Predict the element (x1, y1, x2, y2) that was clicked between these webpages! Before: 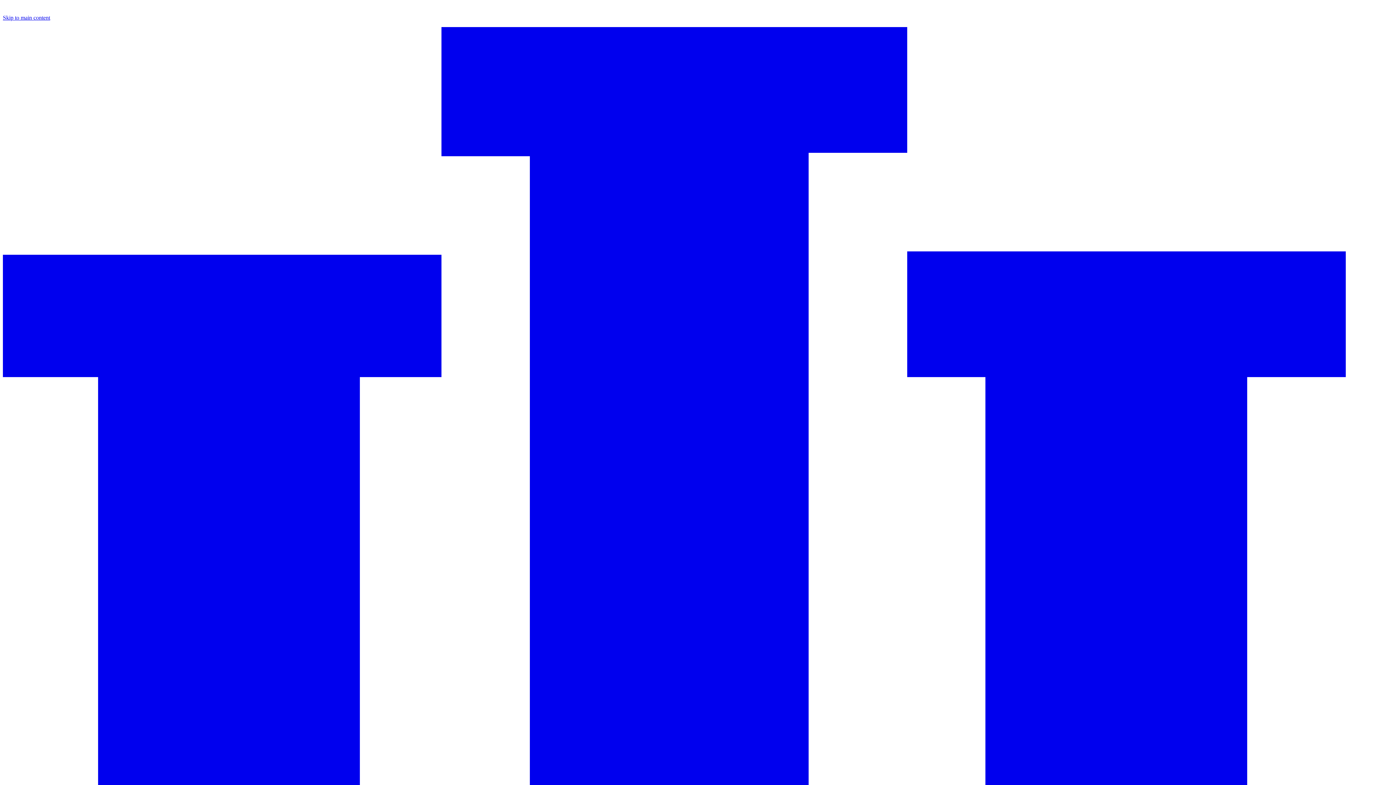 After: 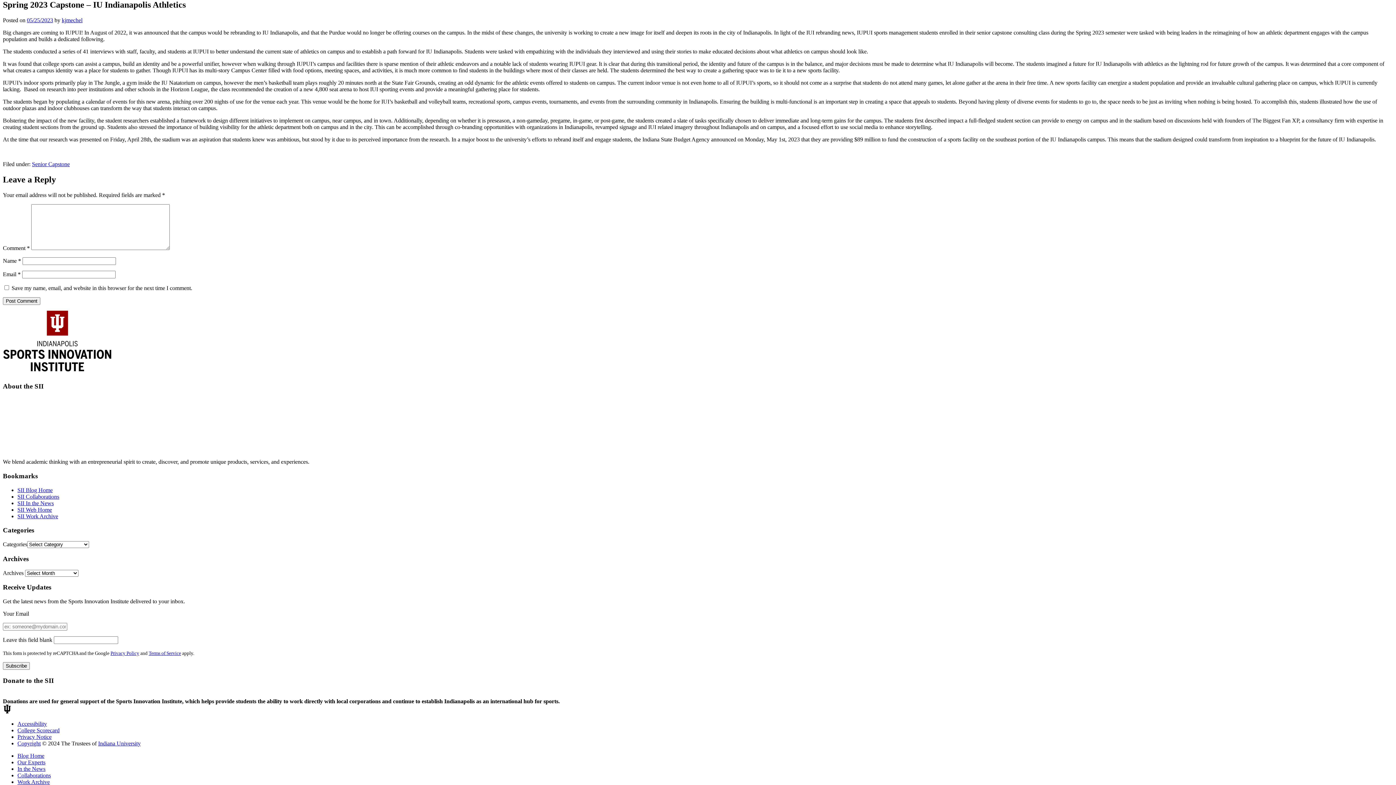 Action: bbox: (2, 14, 50, 20) label: Skip to main content